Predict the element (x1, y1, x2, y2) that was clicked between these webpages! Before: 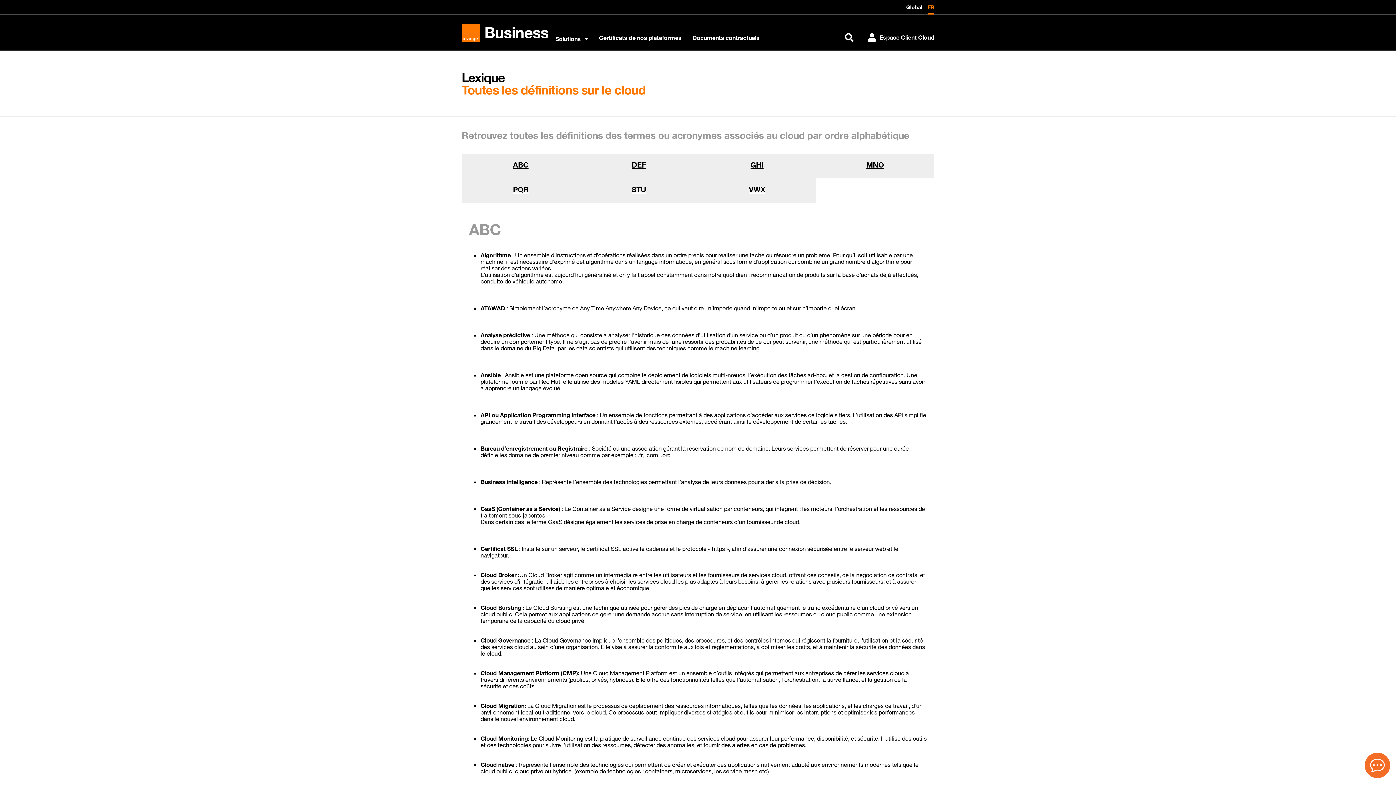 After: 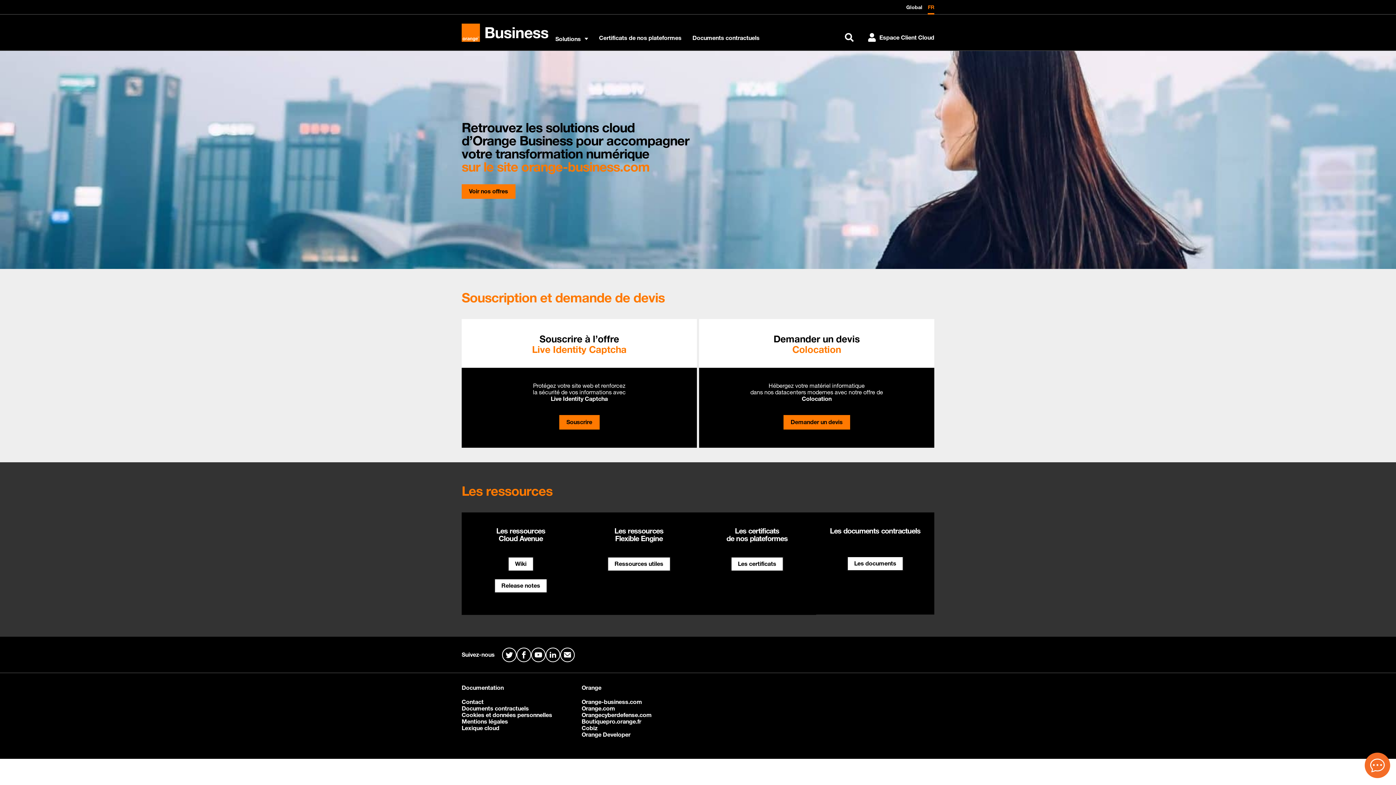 Action: bbox: (461, 23, 548, 41)